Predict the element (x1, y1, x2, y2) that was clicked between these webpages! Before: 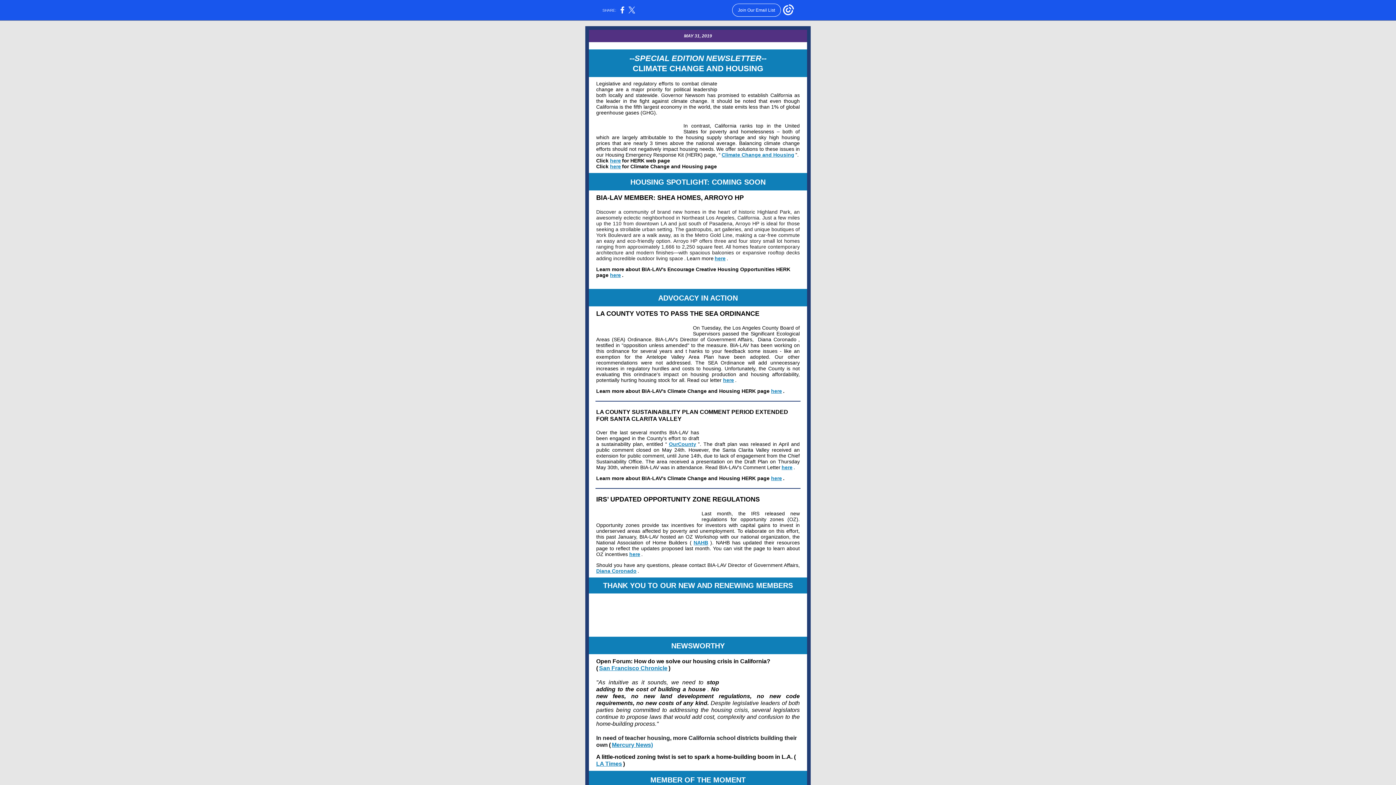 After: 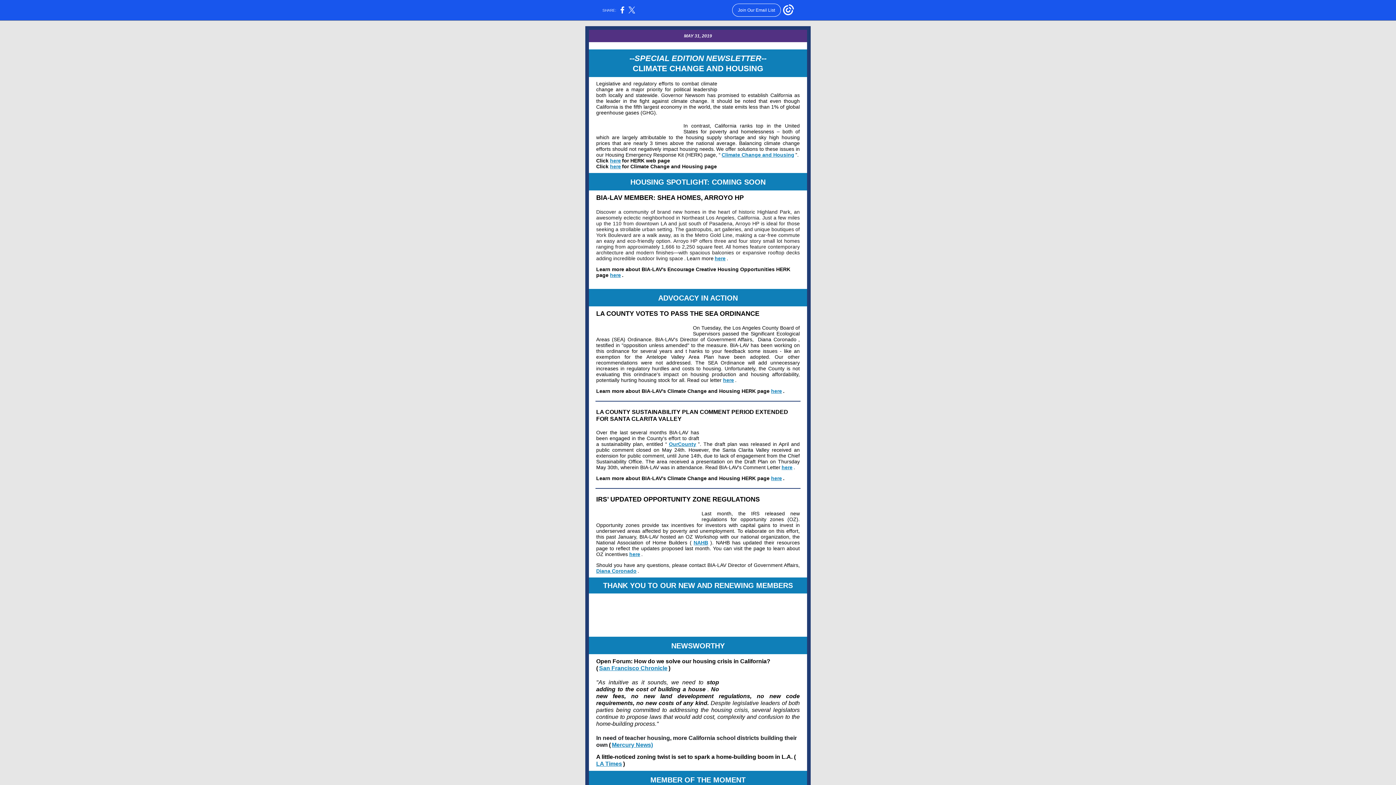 Action: label: OurCounty bbox: (669, 441, 696, 447)